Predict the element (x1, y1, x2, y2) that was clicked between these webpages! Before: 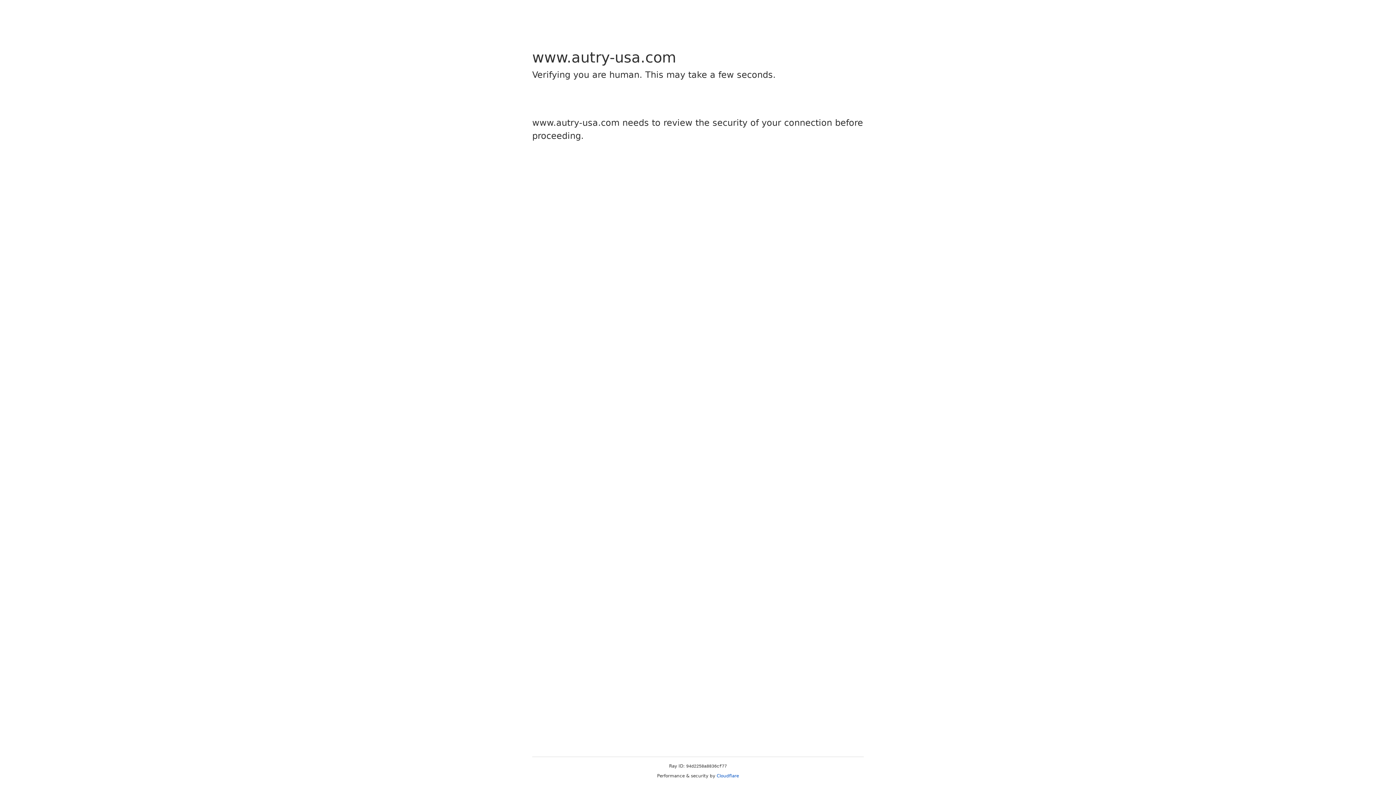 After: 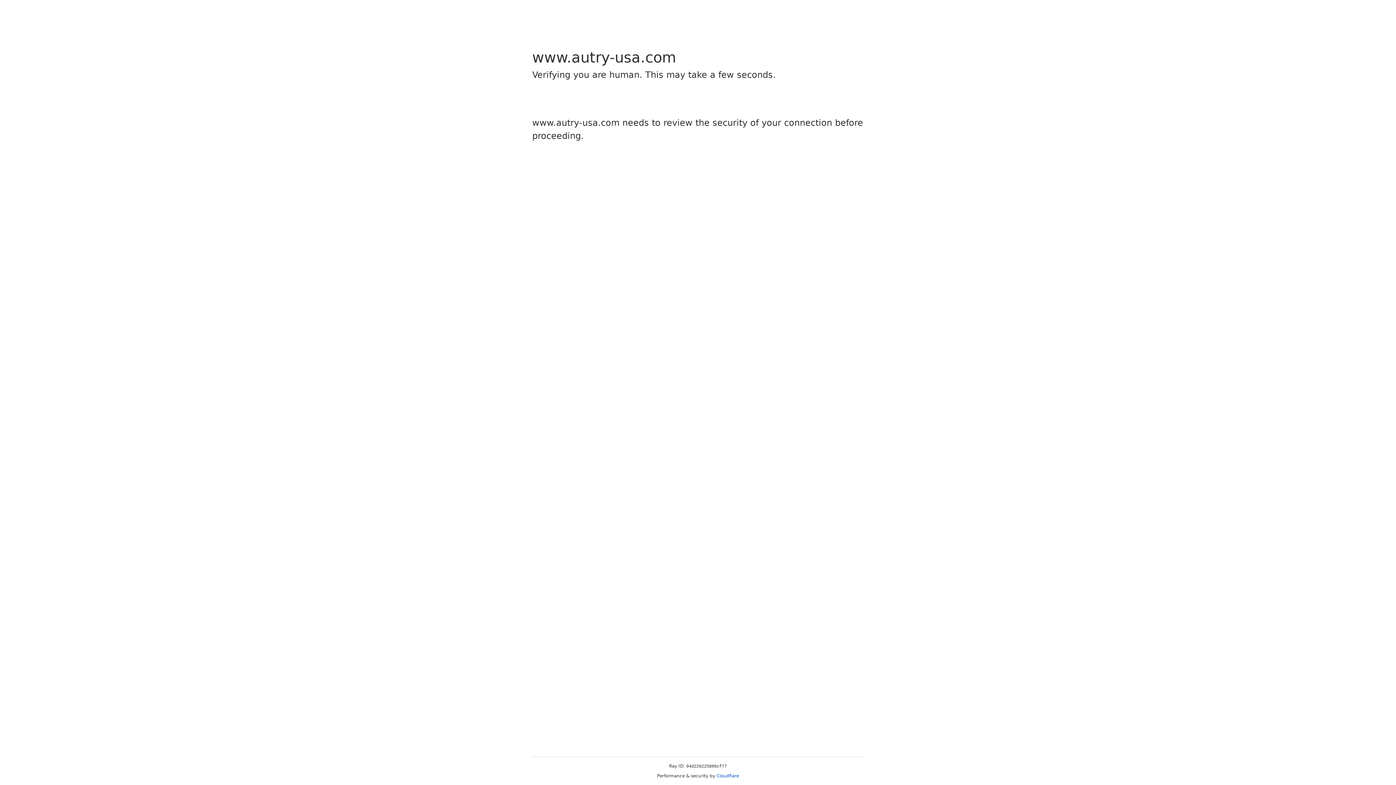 Action: bbox: (716, 773, 739, 778) label: Cloudflare